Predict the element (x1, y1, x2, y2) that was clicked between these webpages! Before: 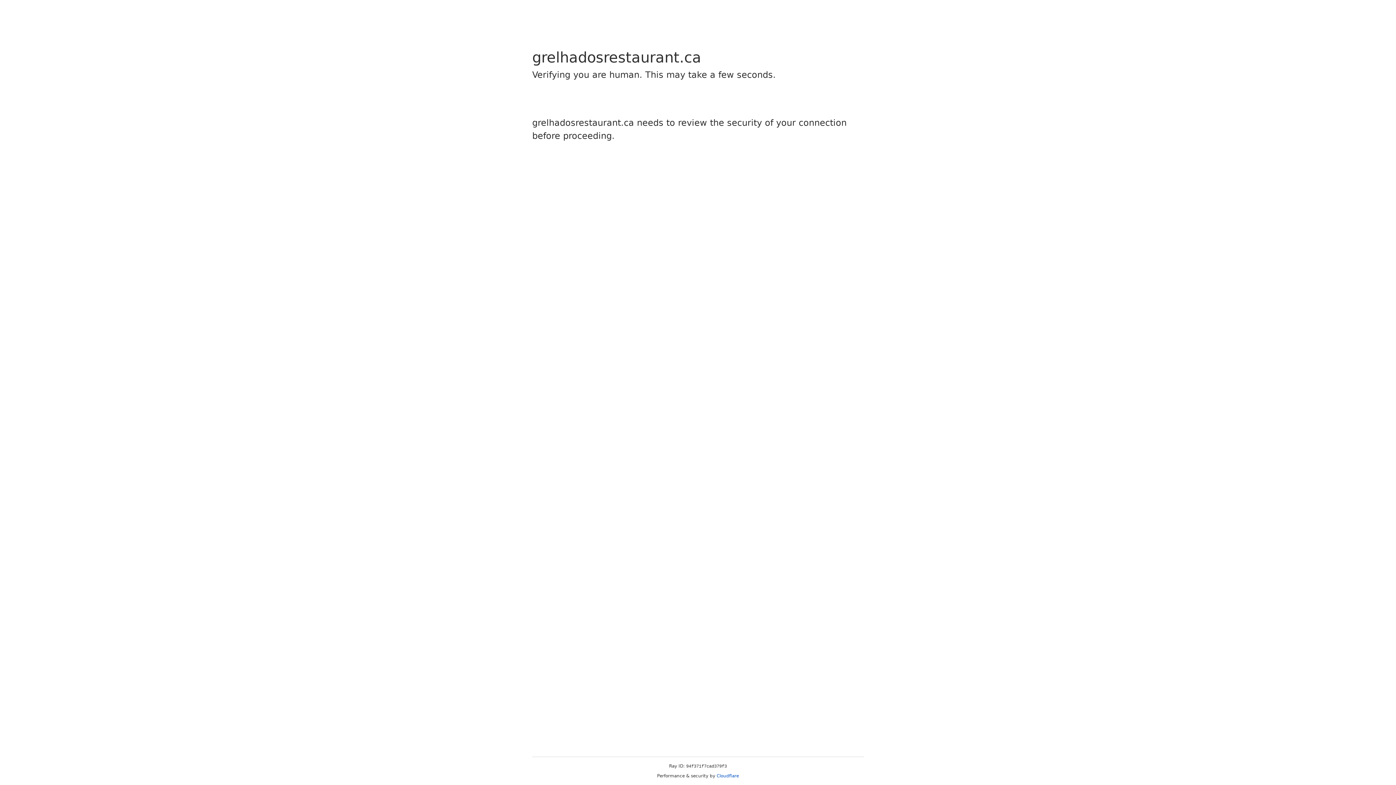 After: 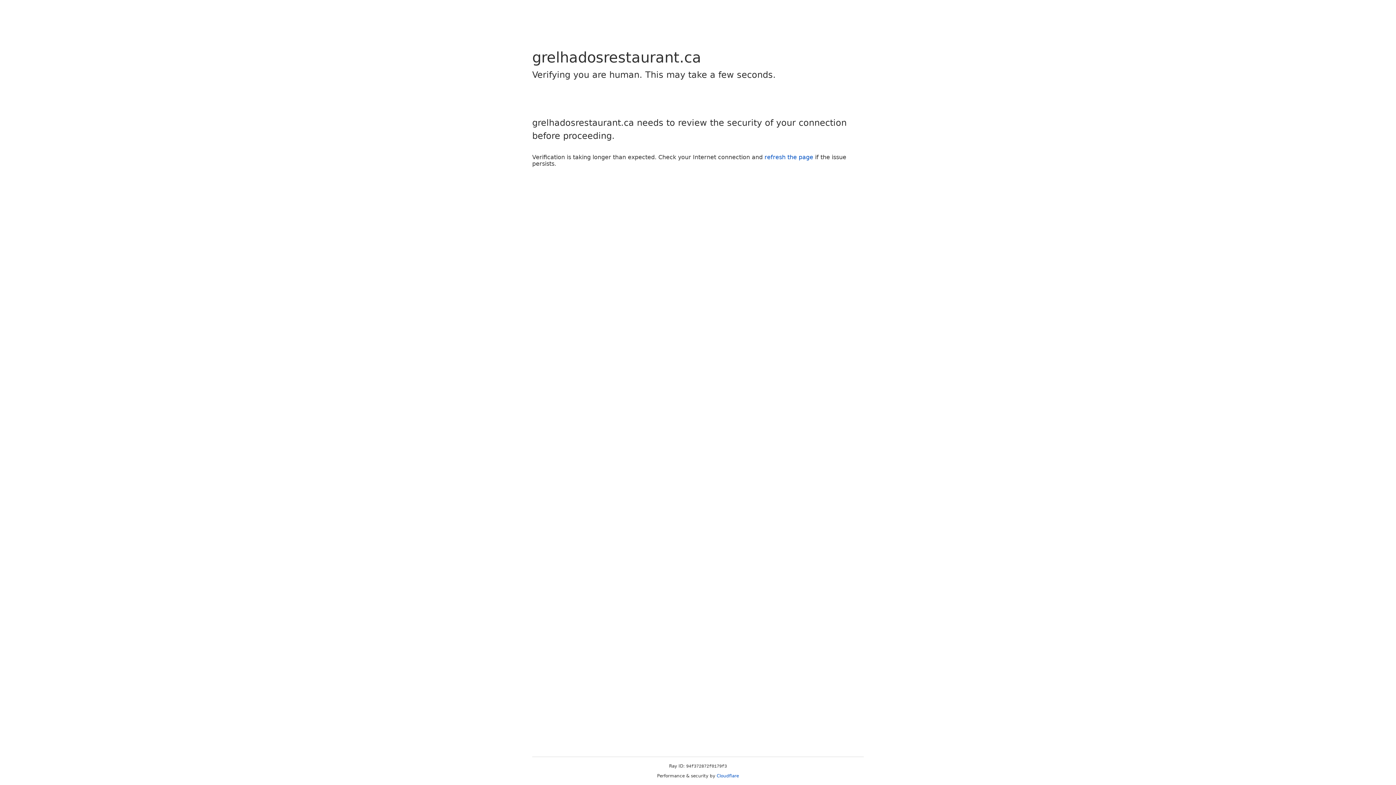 Action: bbox: (716, 773, 739, 778) label: Cloudflare